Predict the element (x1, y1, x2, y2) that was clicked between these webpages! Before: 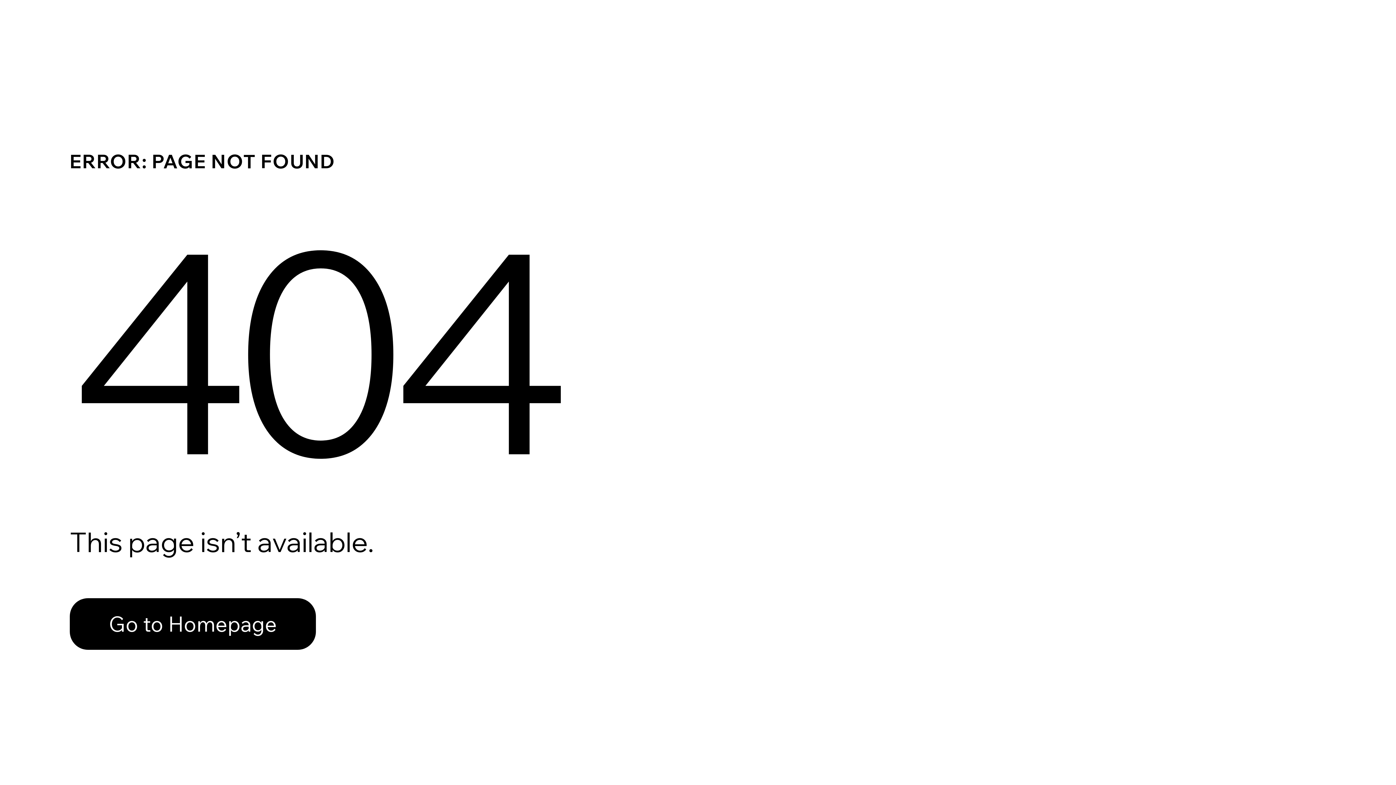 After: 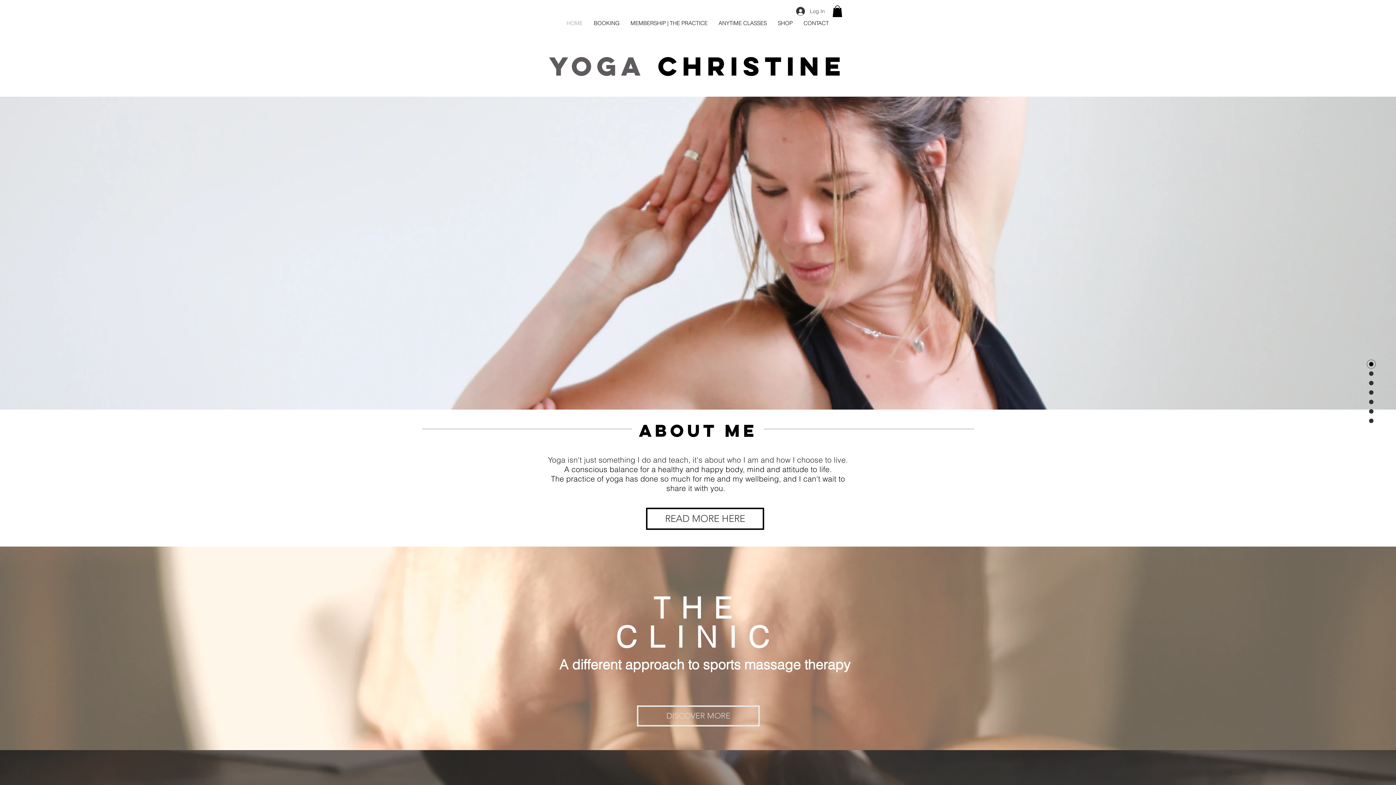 Action: label: Go to Homepage bbox: (69, 582, 768, 659)